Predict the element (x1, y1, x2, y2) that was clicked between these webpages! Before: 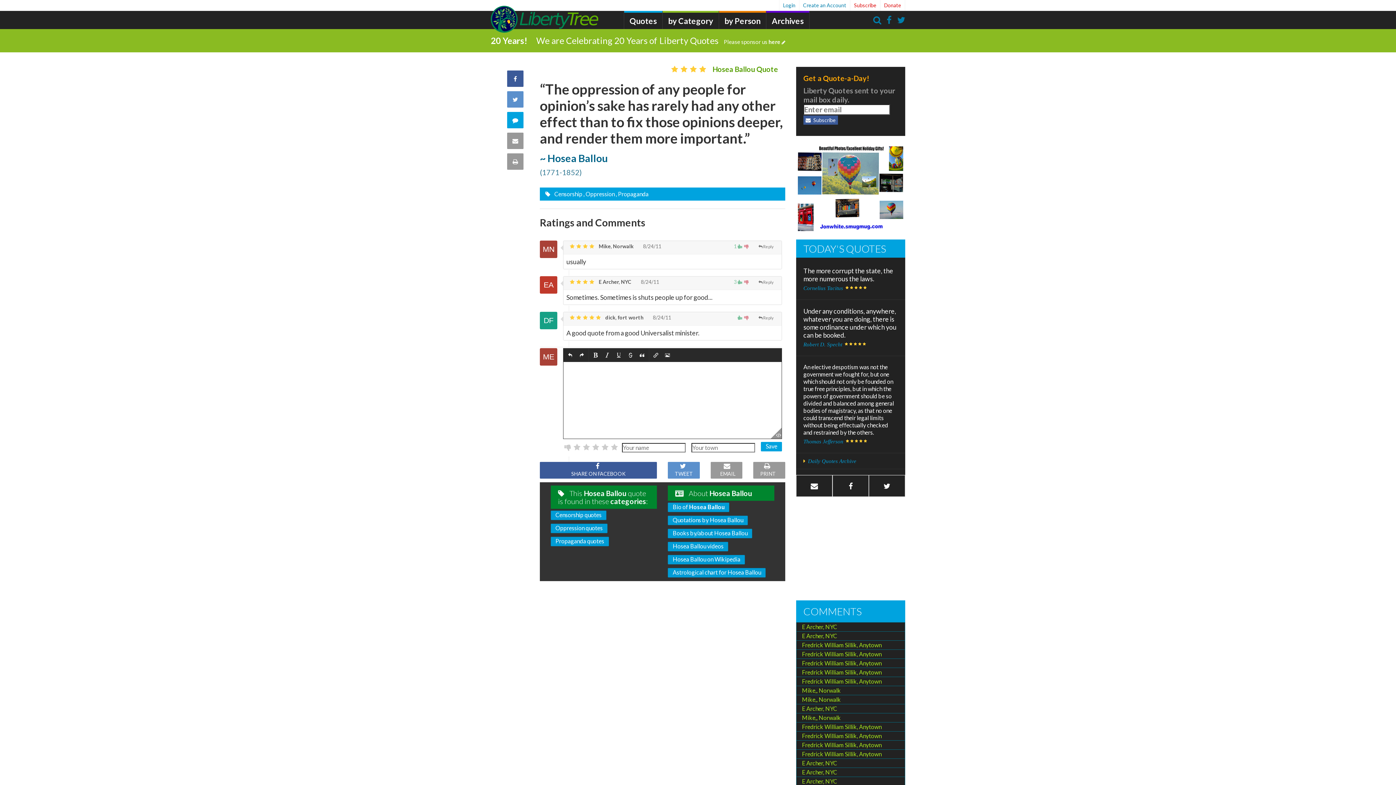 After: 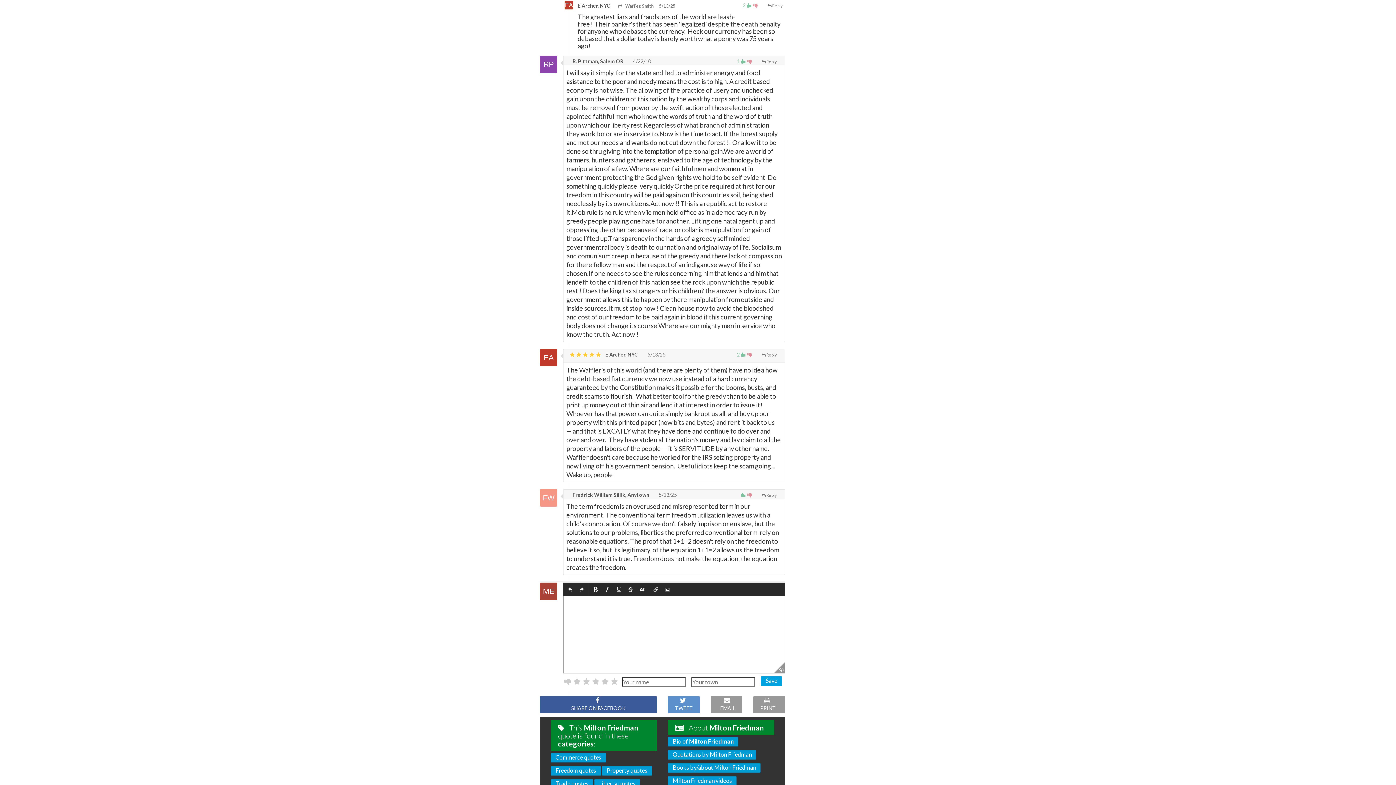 Action: label: E Archer, NYC bbox: (796, 631, 905, 641)